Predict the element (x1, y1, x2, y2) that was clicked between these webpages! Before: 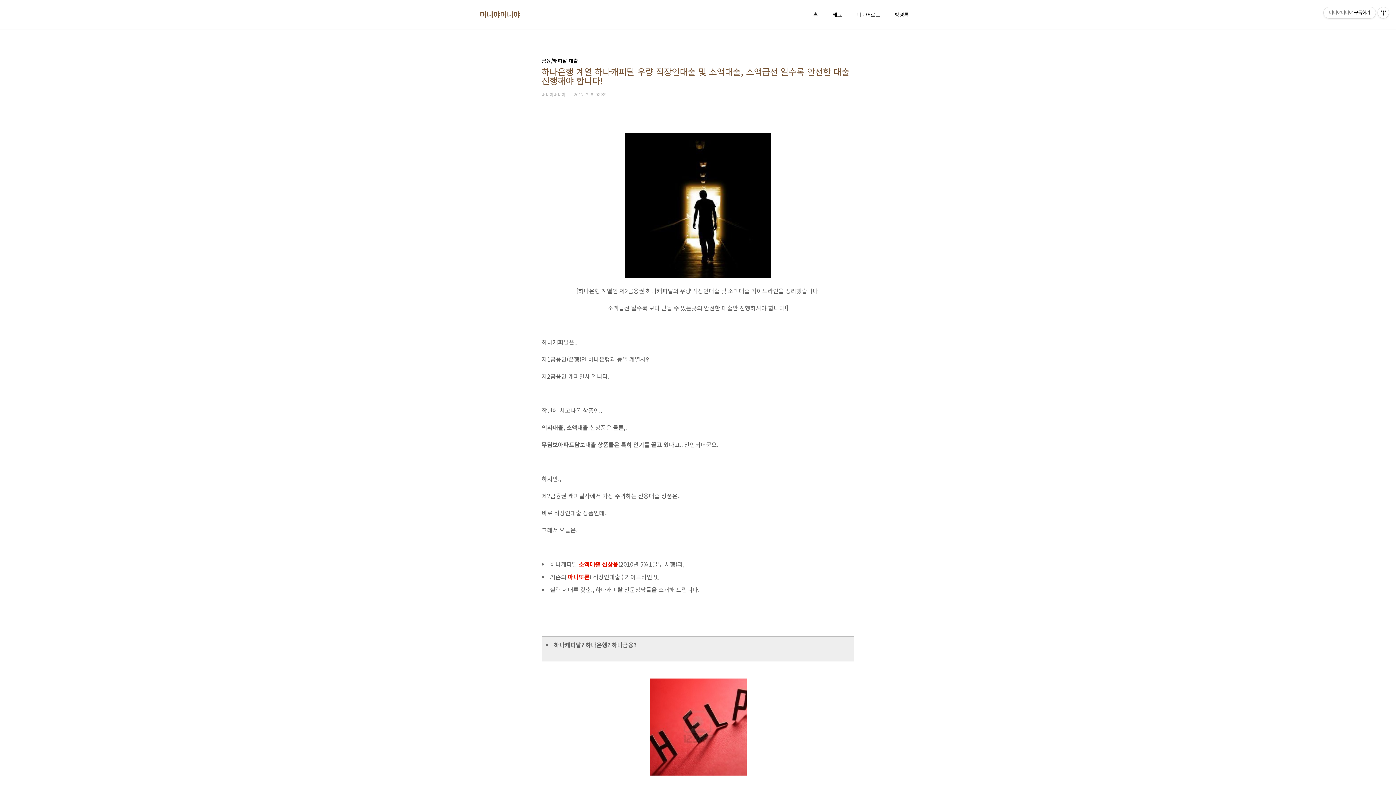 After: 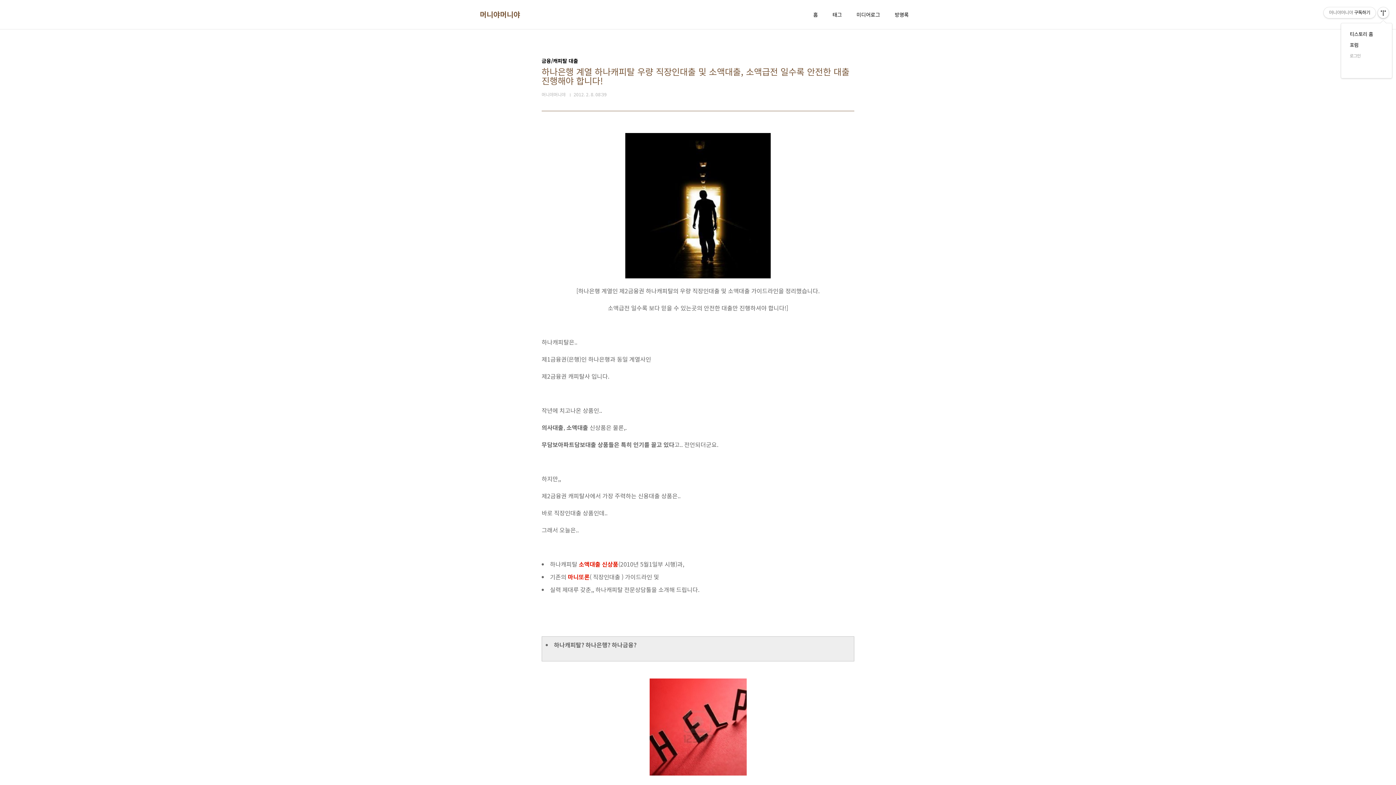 Action: label: 관리메뉴열기 bbox: (1378, 7, 1389, 18)